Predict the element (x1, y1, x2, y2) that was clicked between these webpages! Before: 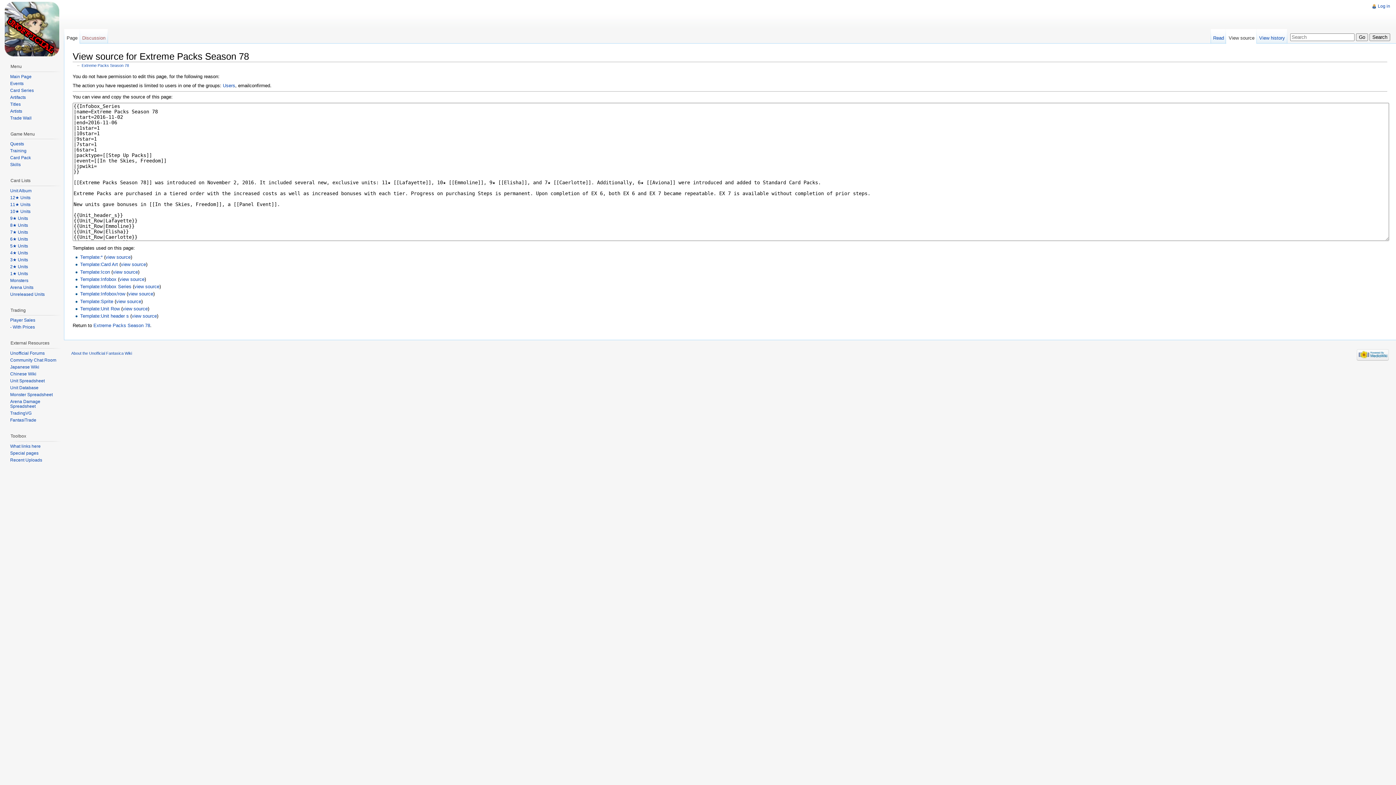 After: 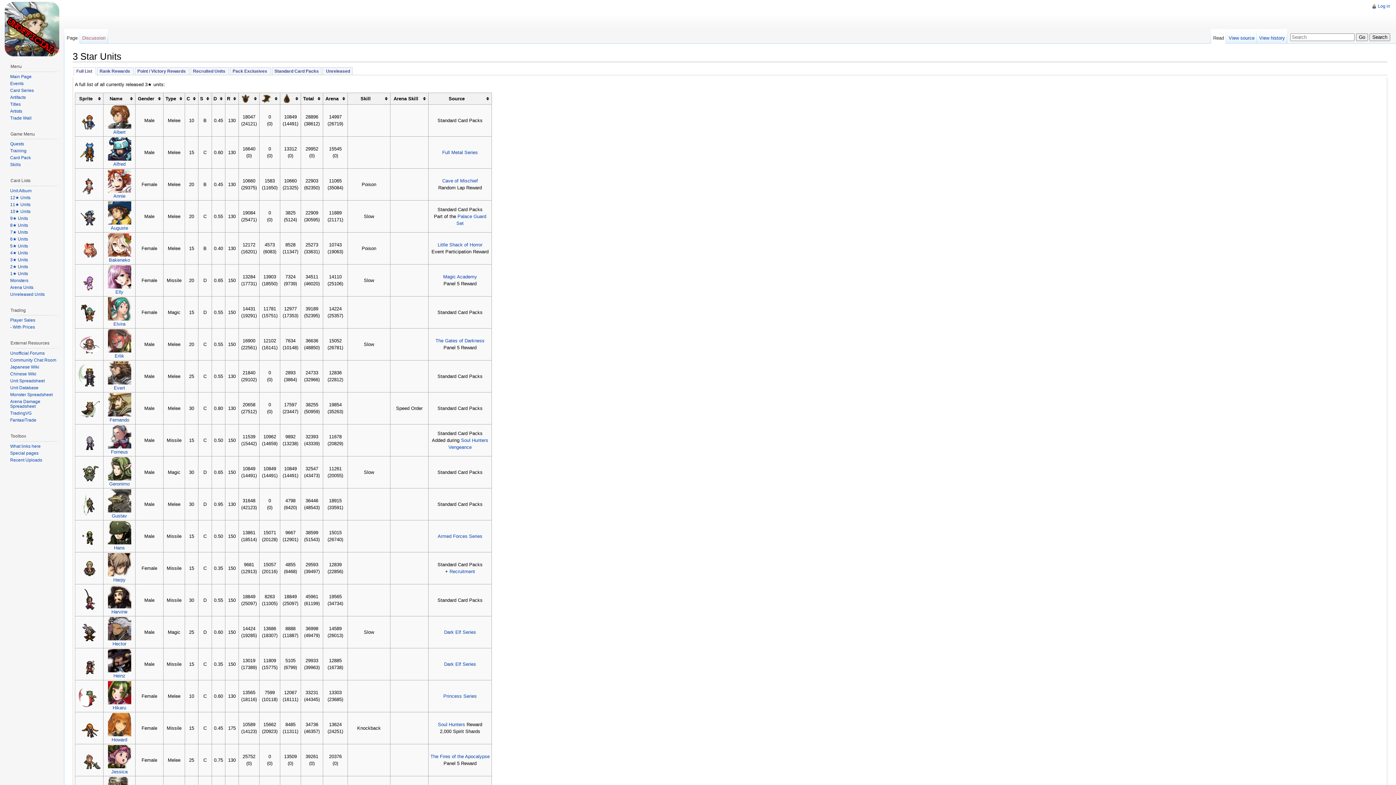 Action: label: 3★ Units bbox: (10, 257, 28, 262)